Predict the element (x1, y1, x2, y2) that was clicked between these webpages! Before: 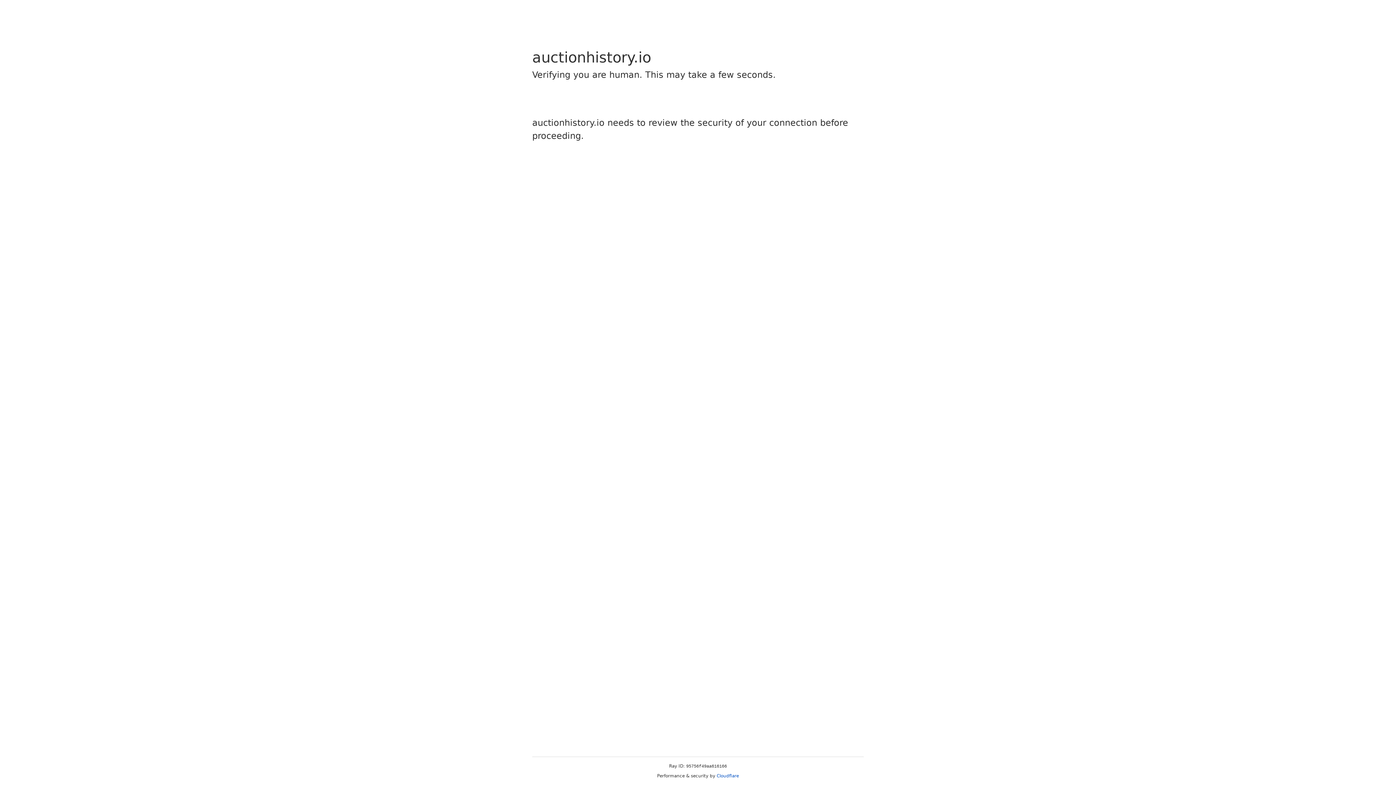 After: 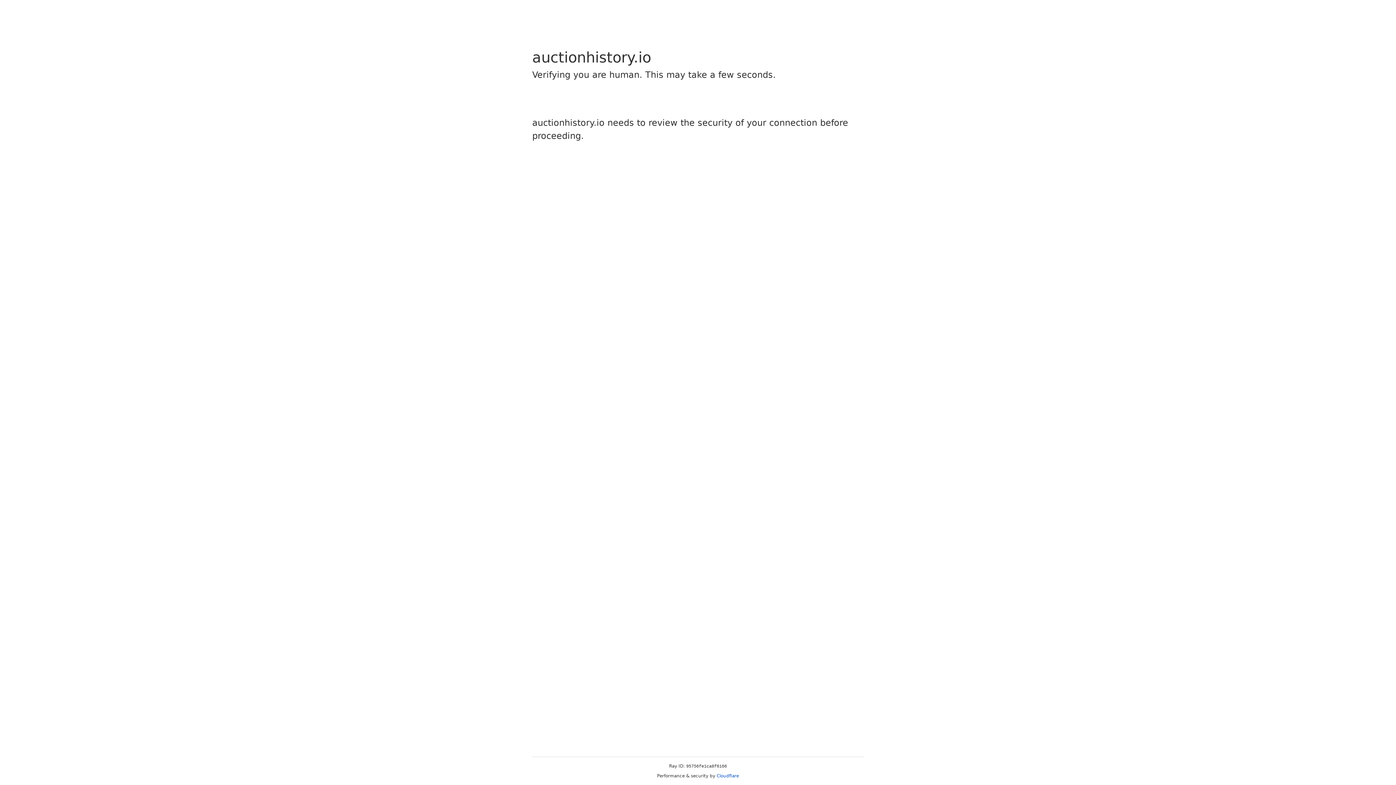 Action: bbox: (716, 773, 739, 778) label: Cloudflare